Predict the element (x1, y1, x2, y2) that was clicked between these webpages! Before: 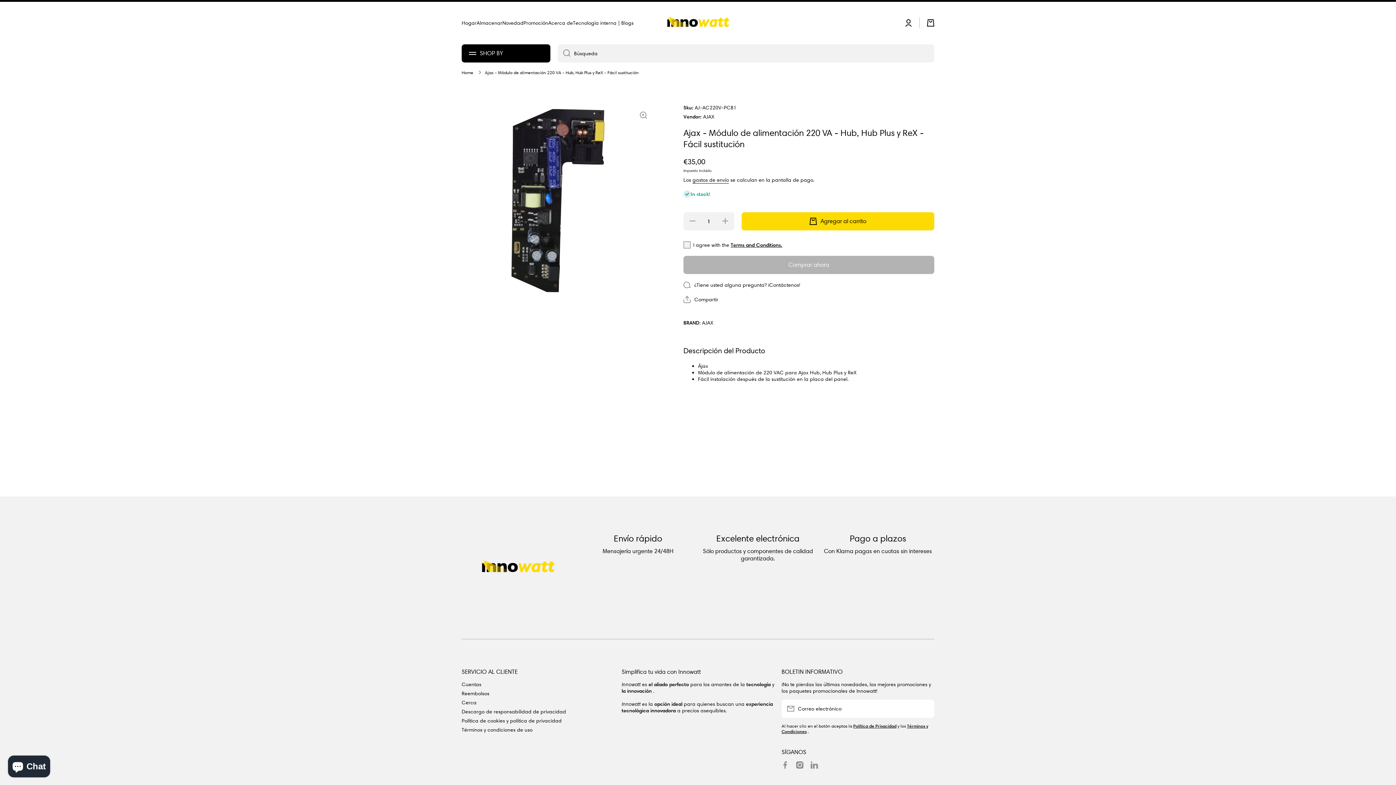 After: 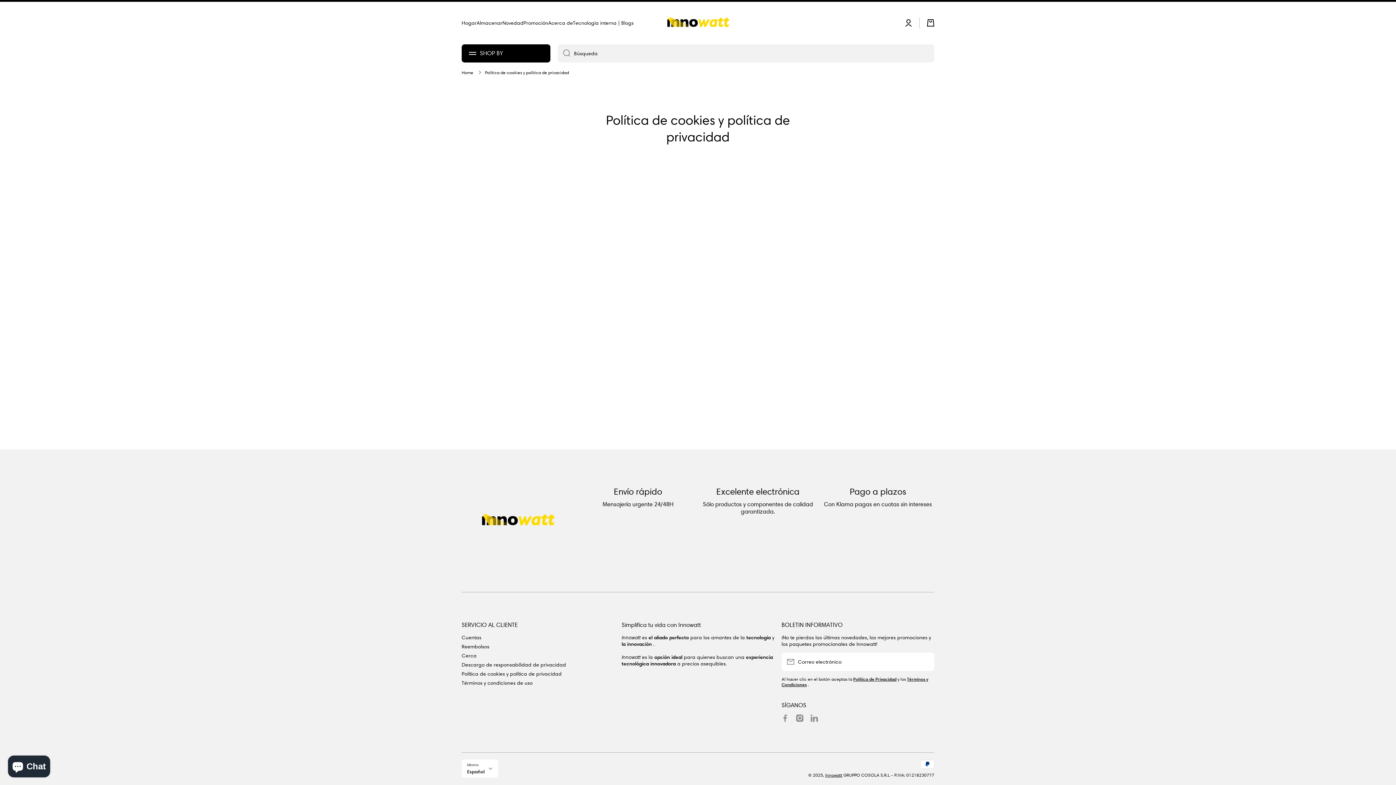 Action: label: Política de cookies y política de privacidad bbox: (461, 715, 561, 724)